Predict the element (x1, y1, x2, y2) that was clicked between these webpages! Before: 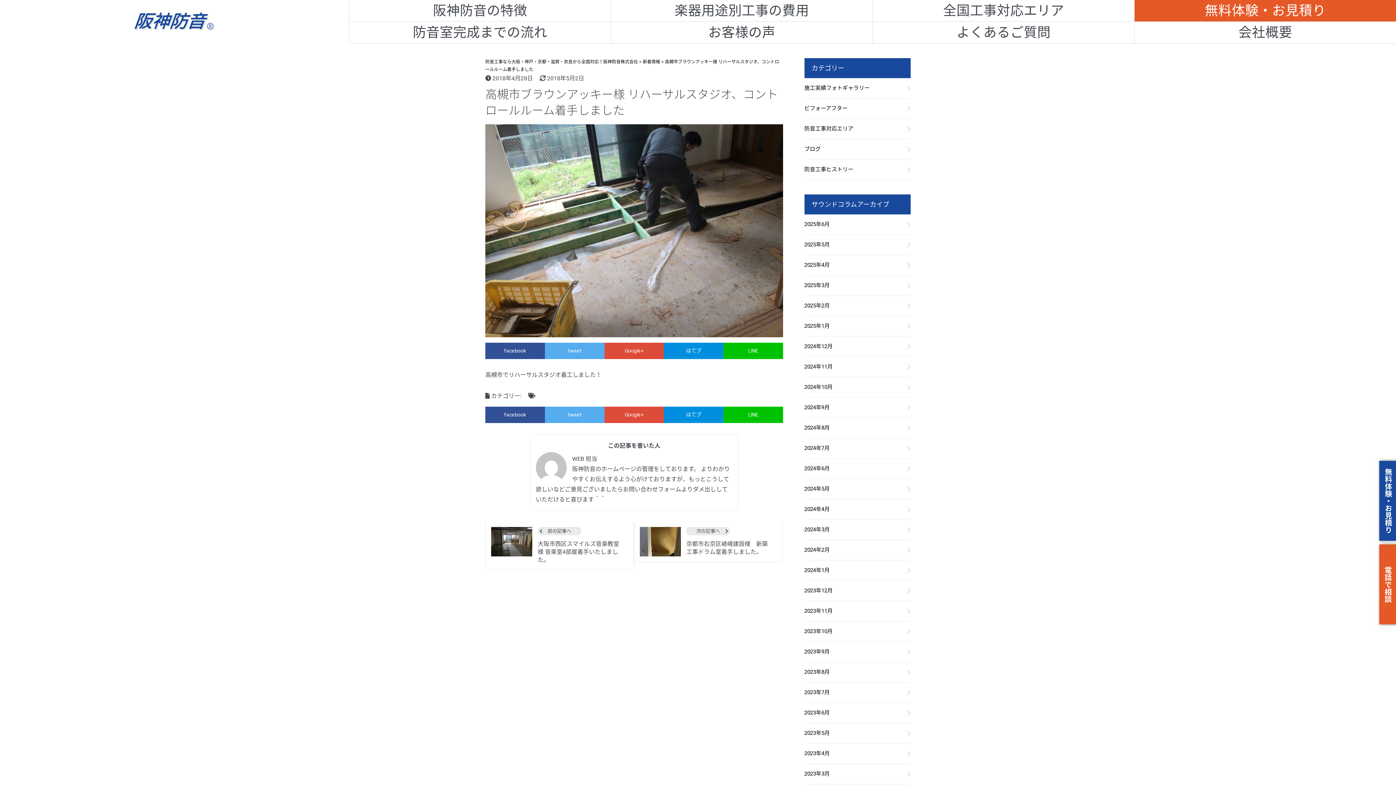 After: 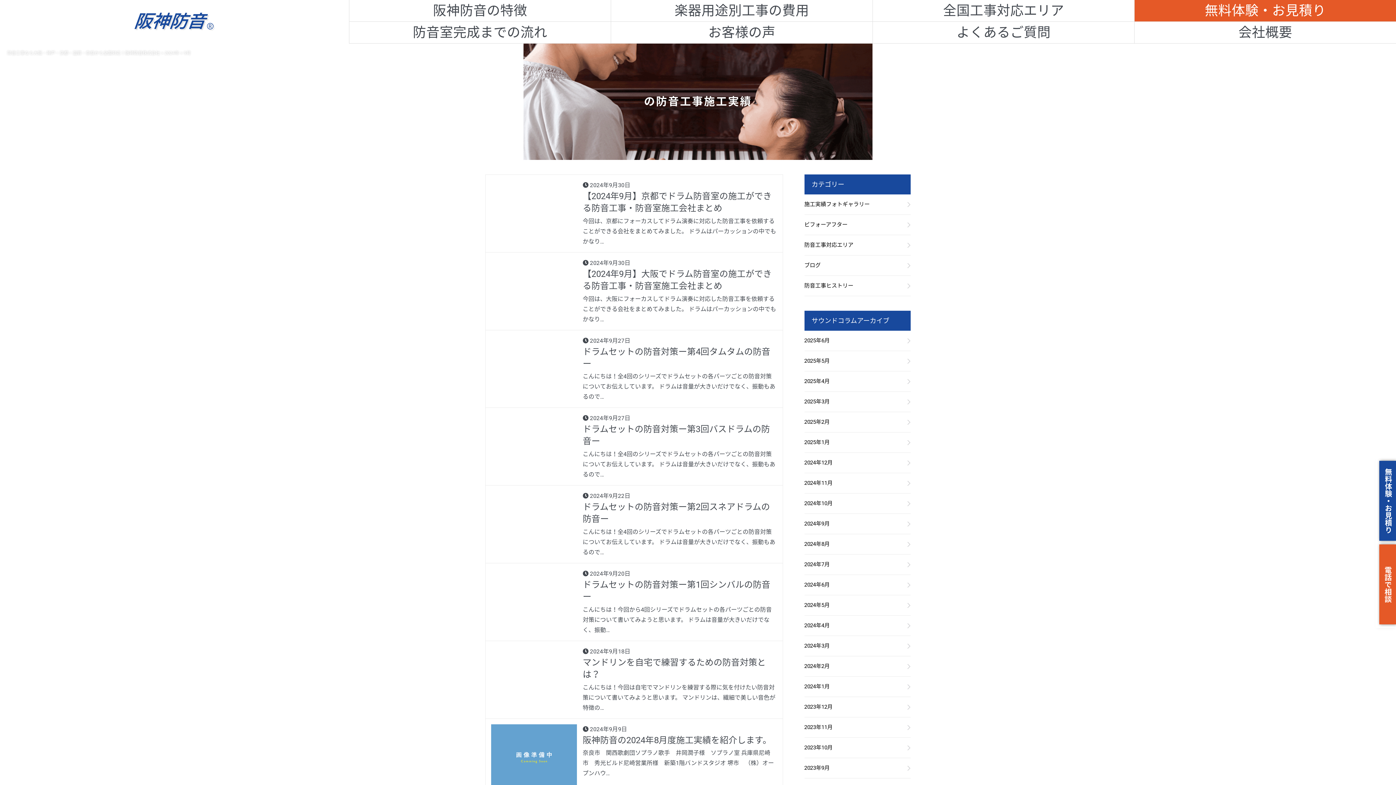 Action: label: 2024年9月 bbox: (804, 397, 910, 418)